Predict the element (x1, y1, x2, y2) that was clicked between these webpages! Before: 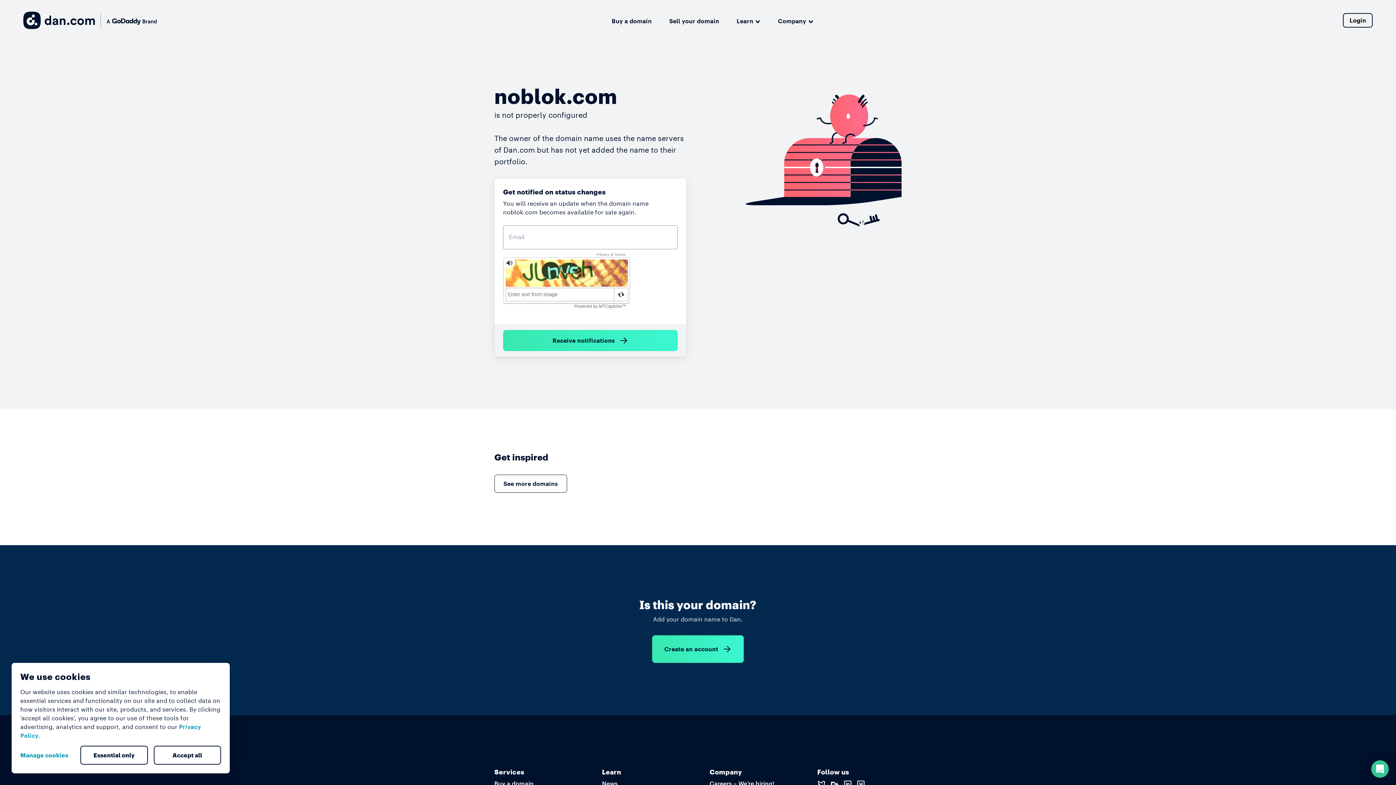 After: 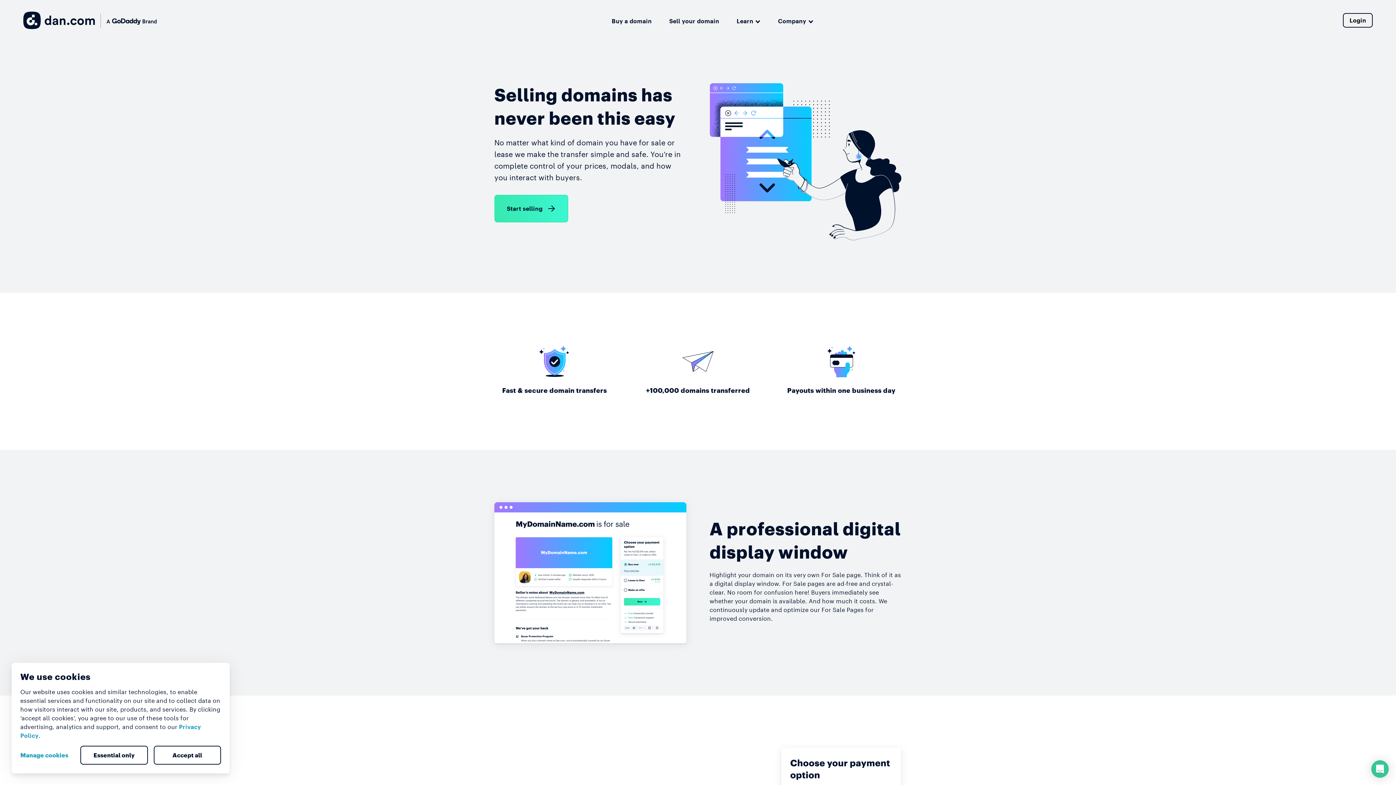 Action: bbox: (669, 14, 719, 25) label: Sell your domain